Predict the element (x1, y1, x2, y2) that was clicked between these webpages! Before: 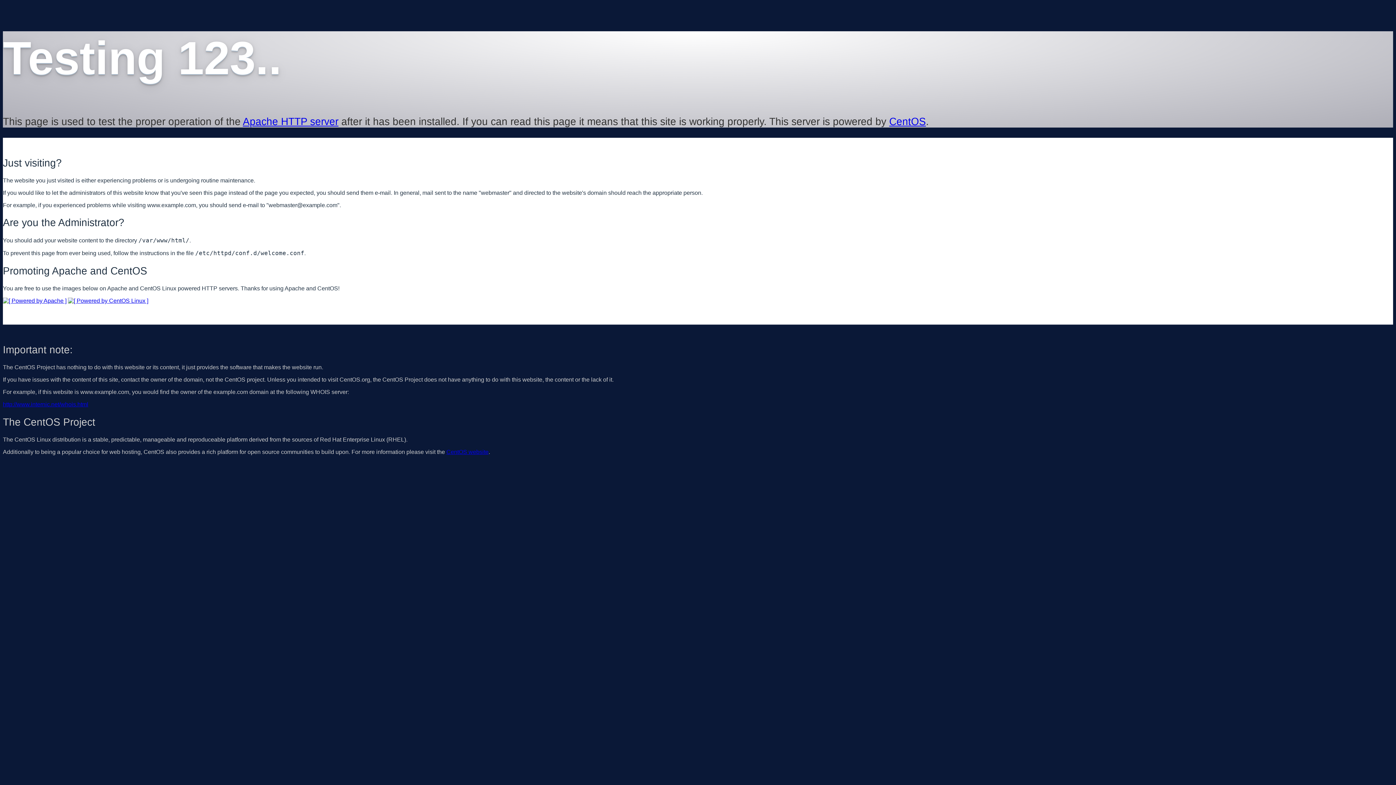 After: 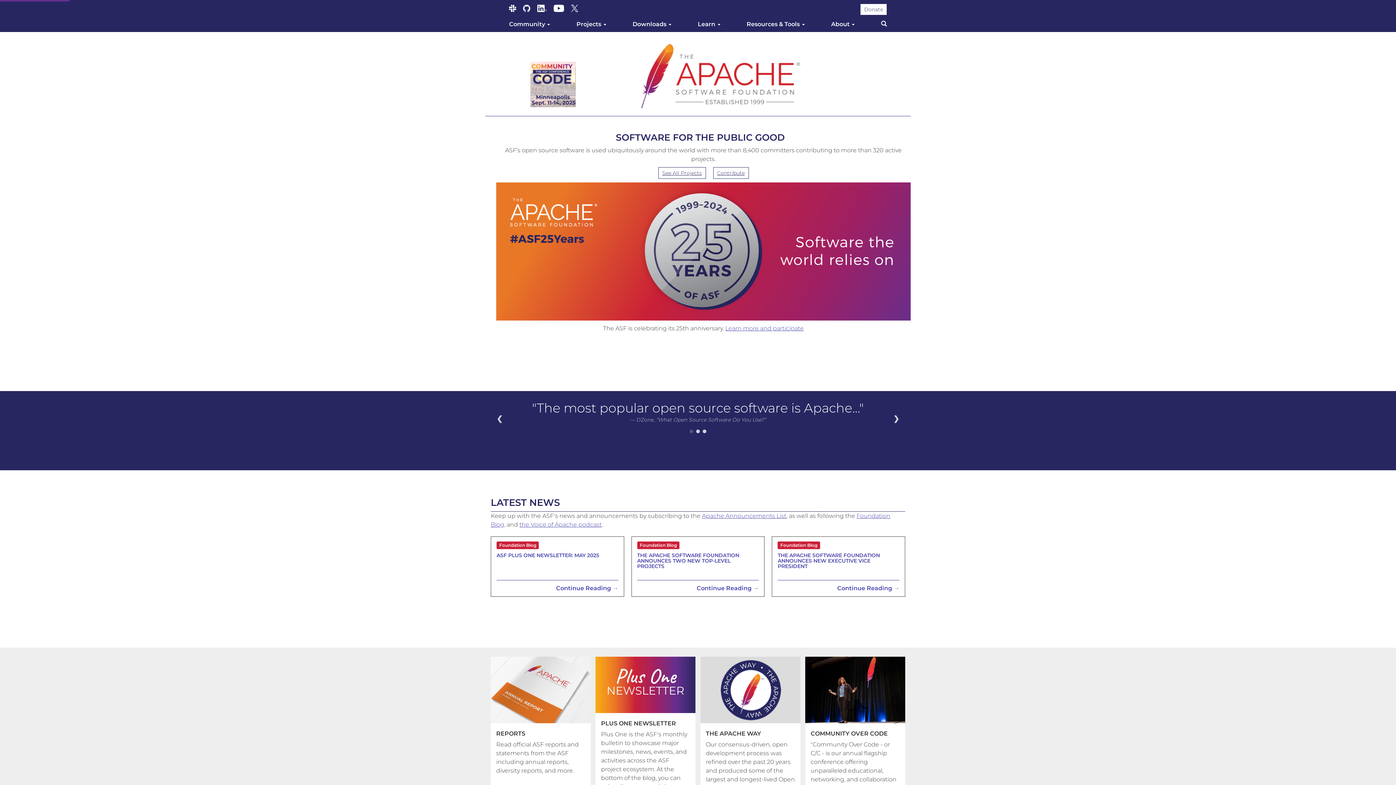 Action: bbox: (242, 115, 338, 127) label: Apache HTTP server